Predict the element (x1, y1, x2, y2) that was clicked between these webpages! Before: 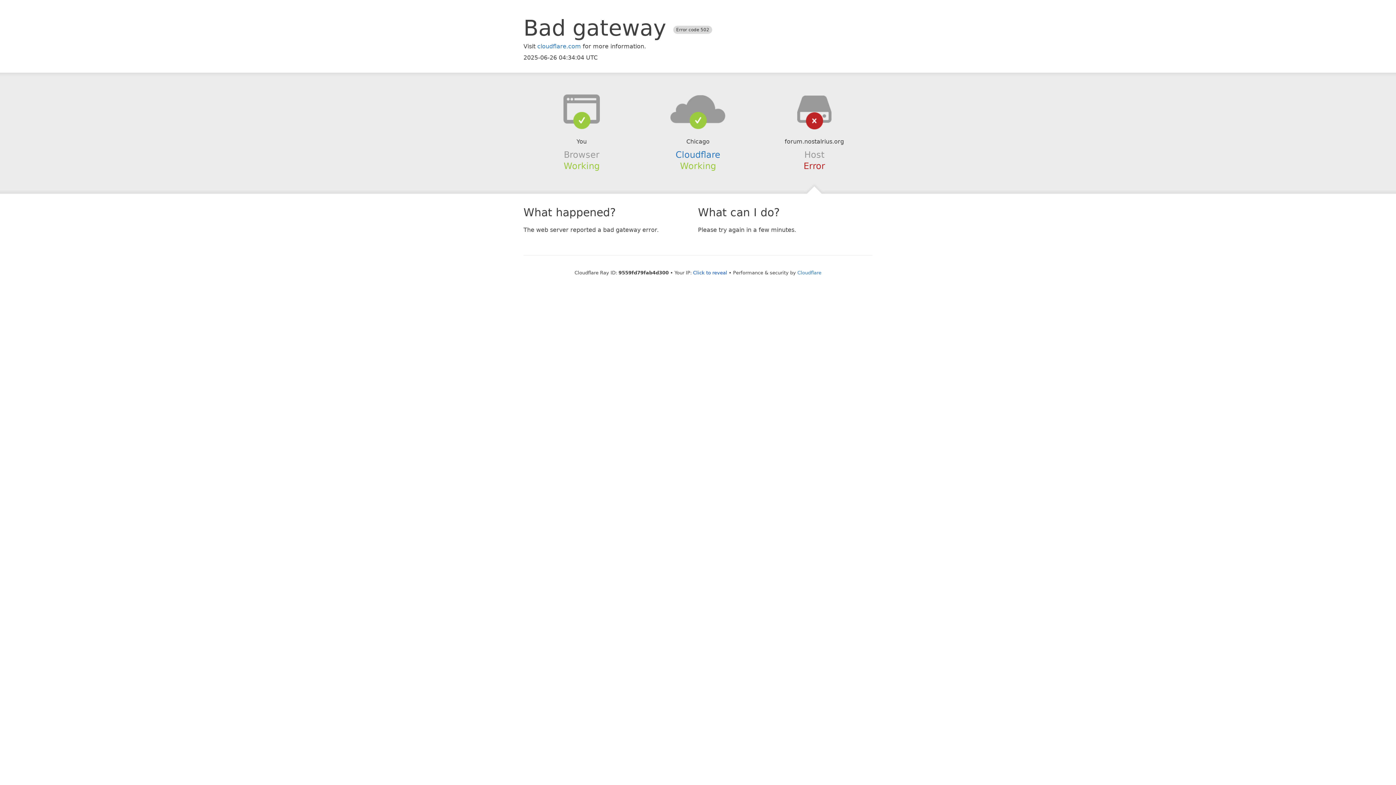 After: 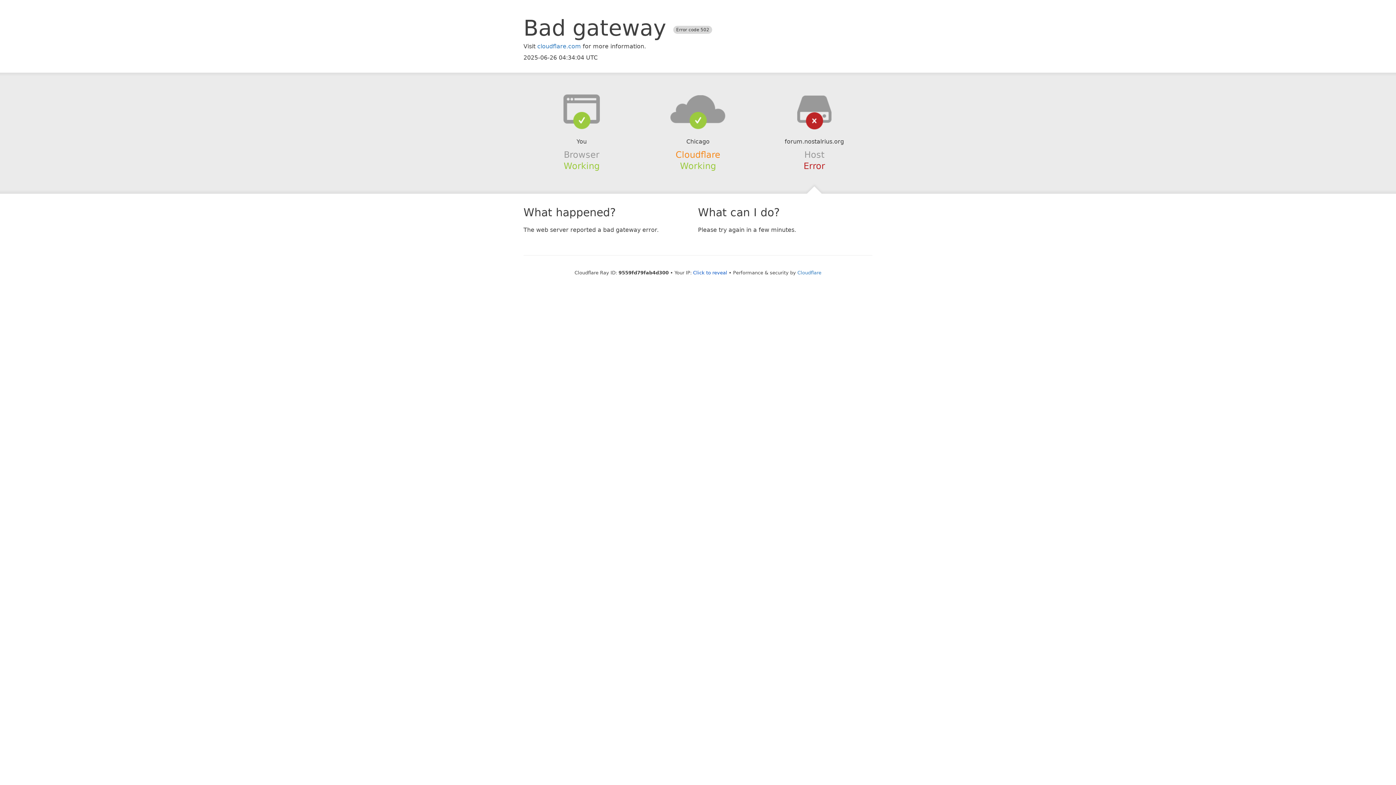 Action: label: Cloudflare bbox: (675, 149, 720, 159)